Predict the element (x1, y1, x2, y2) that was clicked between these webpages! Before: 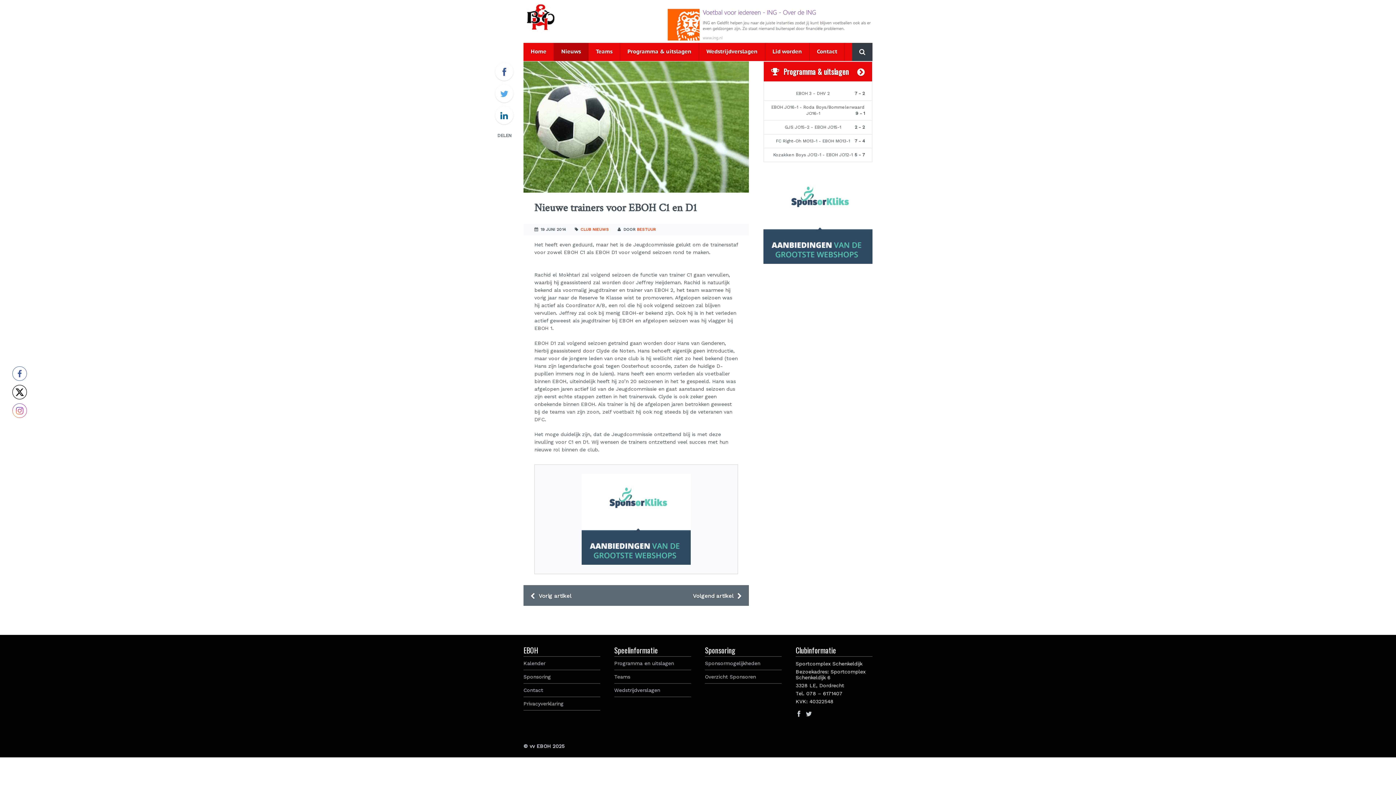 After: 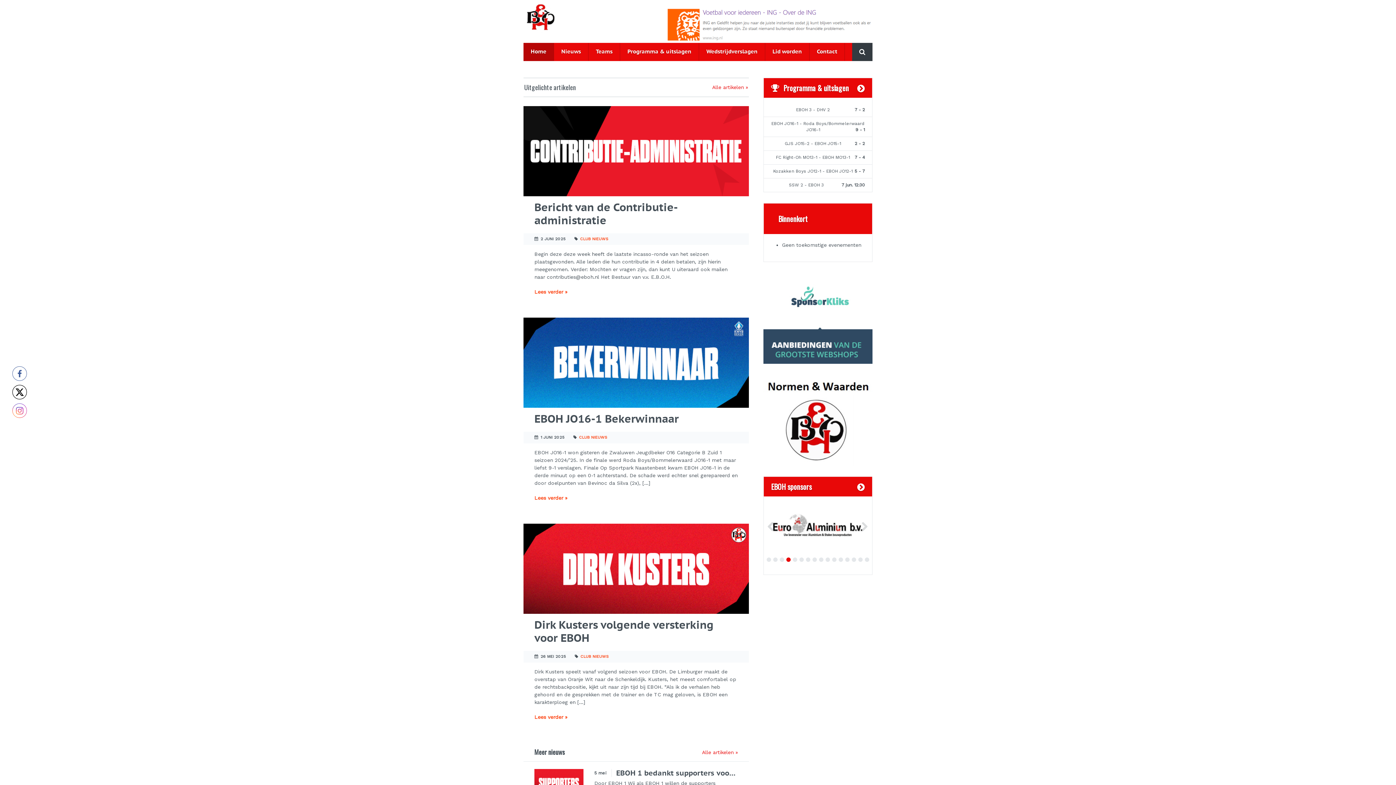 Action: bbox: (523, 42, 554, 61) label: Home